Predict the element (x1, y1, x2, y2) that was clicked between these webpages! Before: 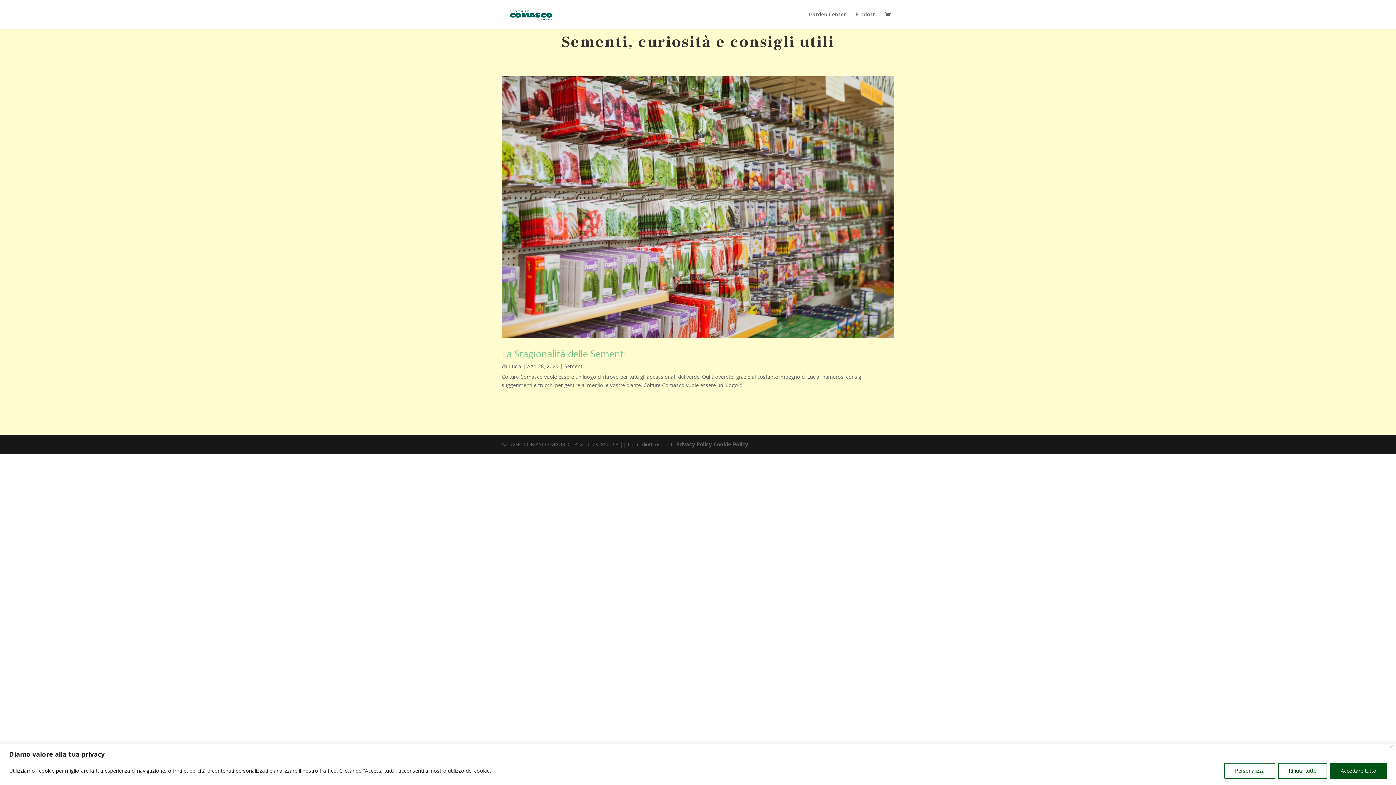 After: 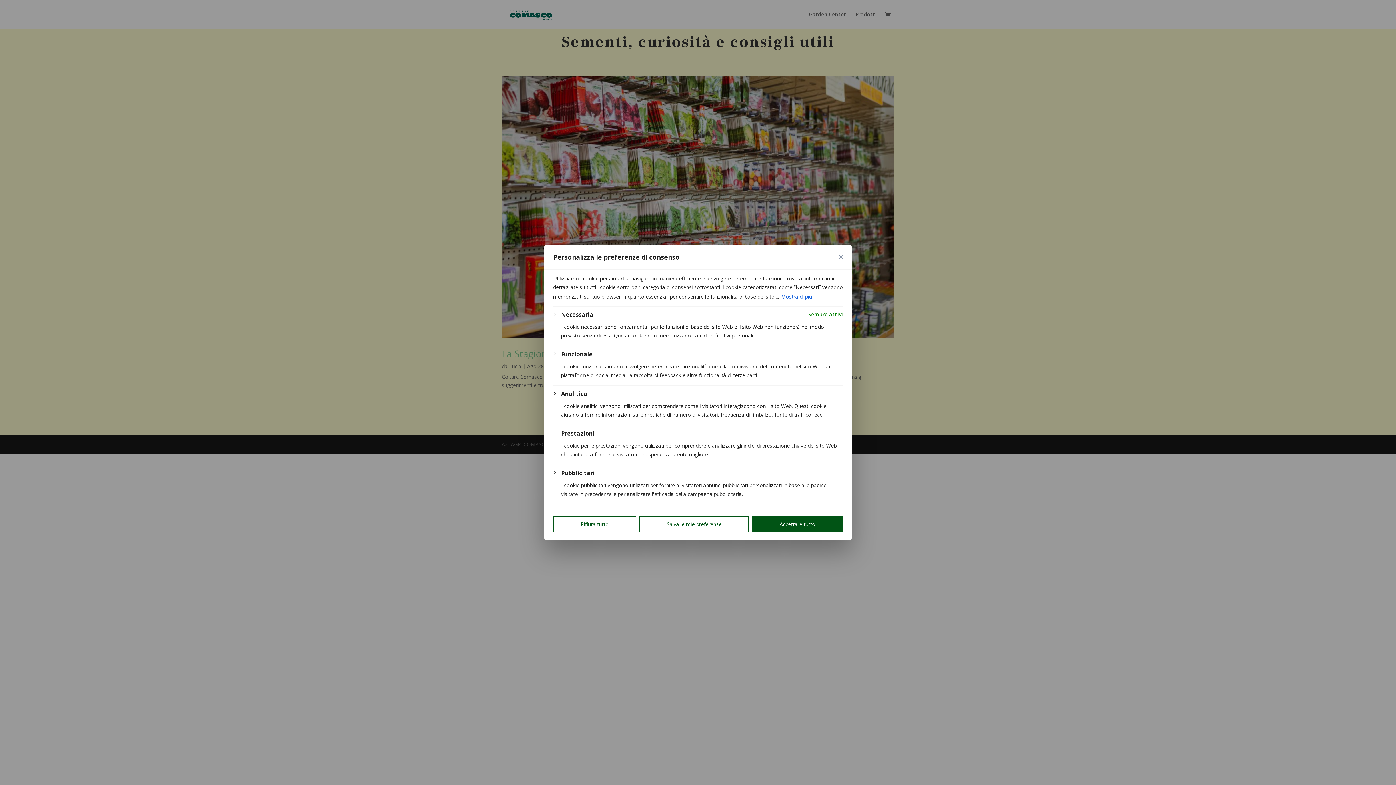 Action: label: Personalizza bbox: (1224, 763, 1275, 779)